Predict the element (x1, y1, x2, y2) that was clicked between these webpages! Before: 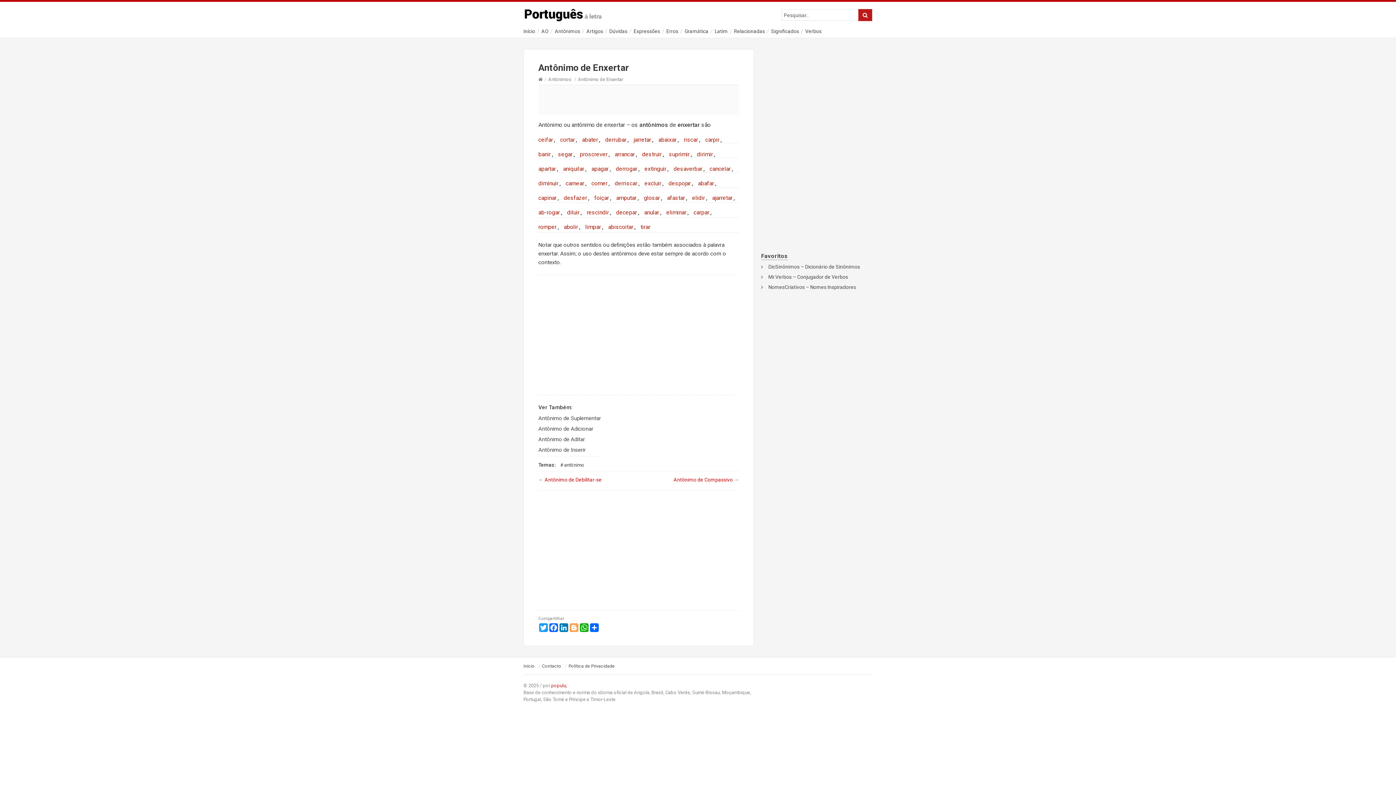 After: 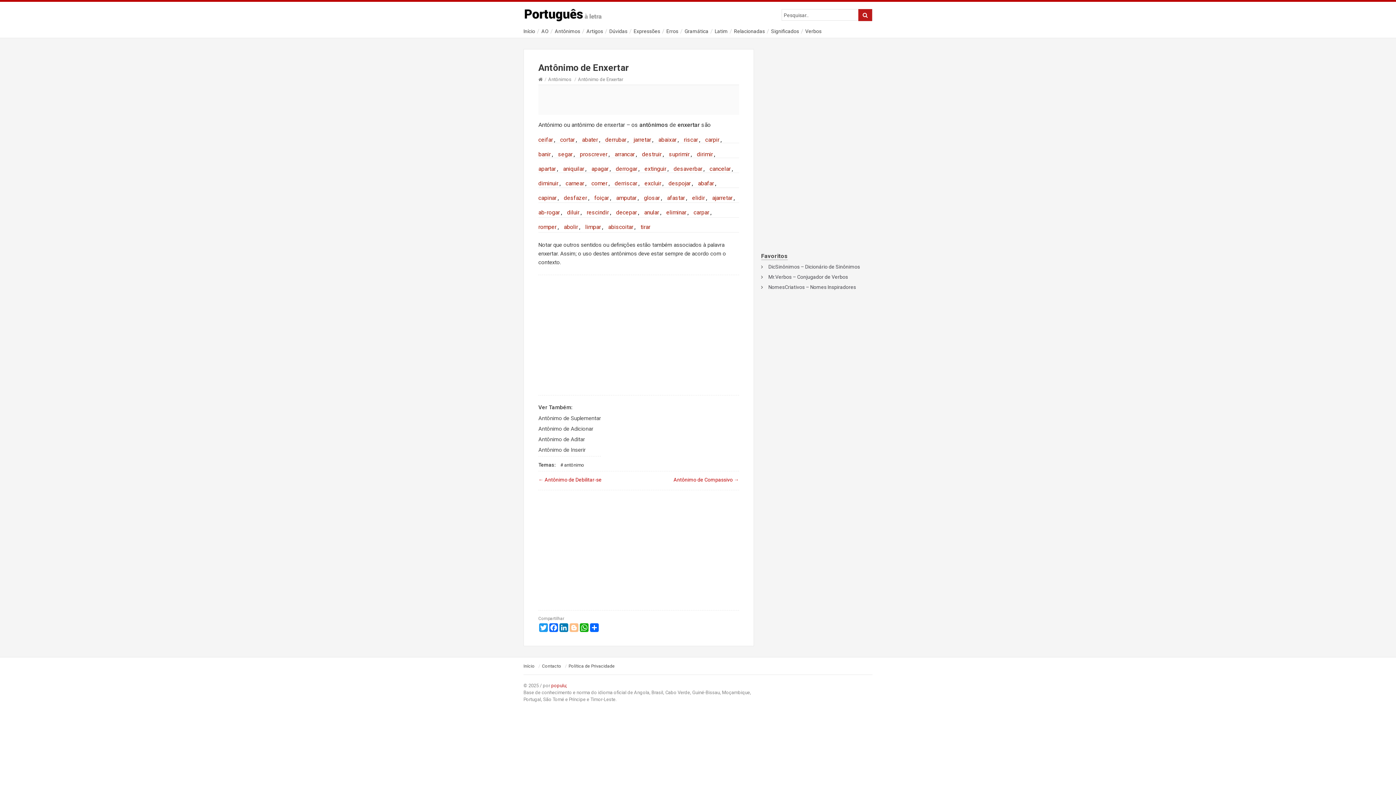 Action: bbox: (569, 623, 579, 632) label: Blogger